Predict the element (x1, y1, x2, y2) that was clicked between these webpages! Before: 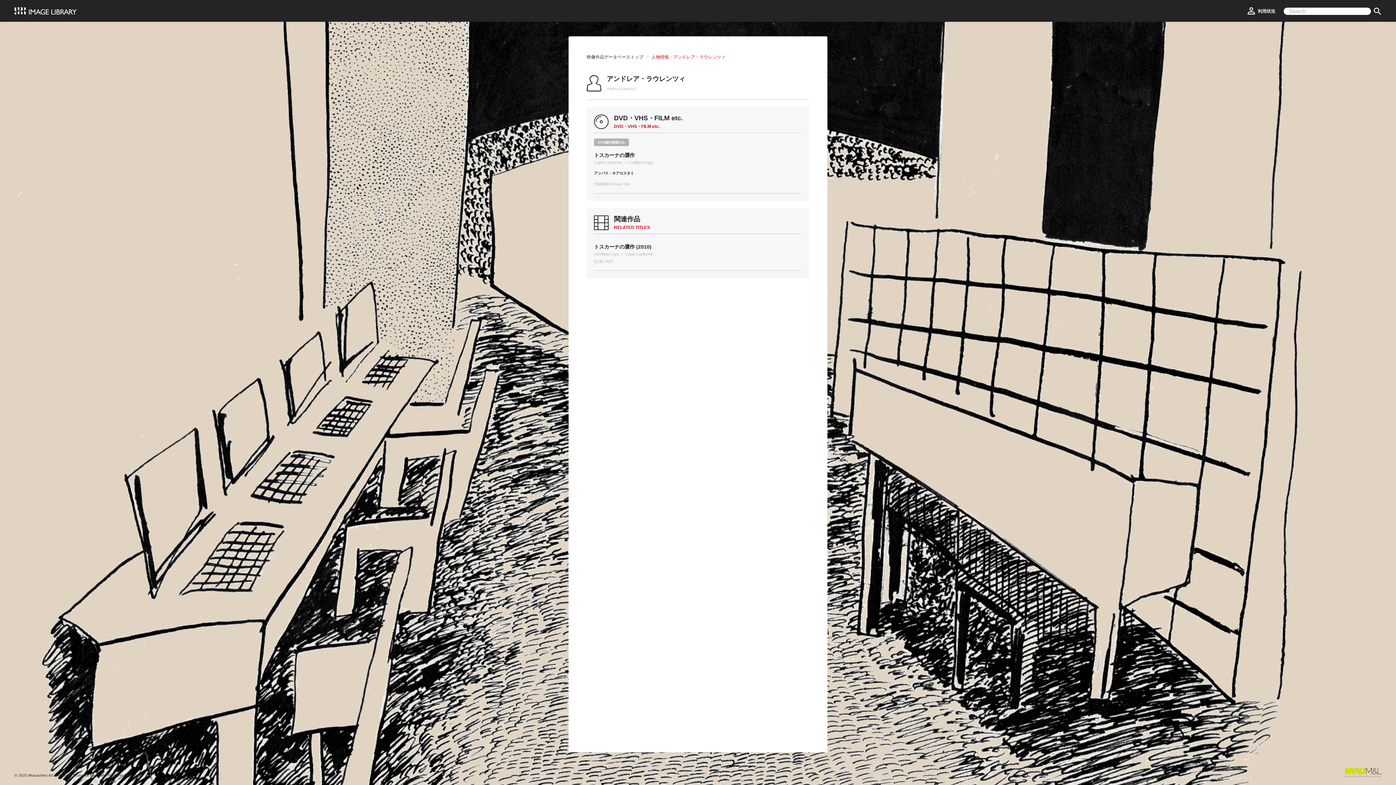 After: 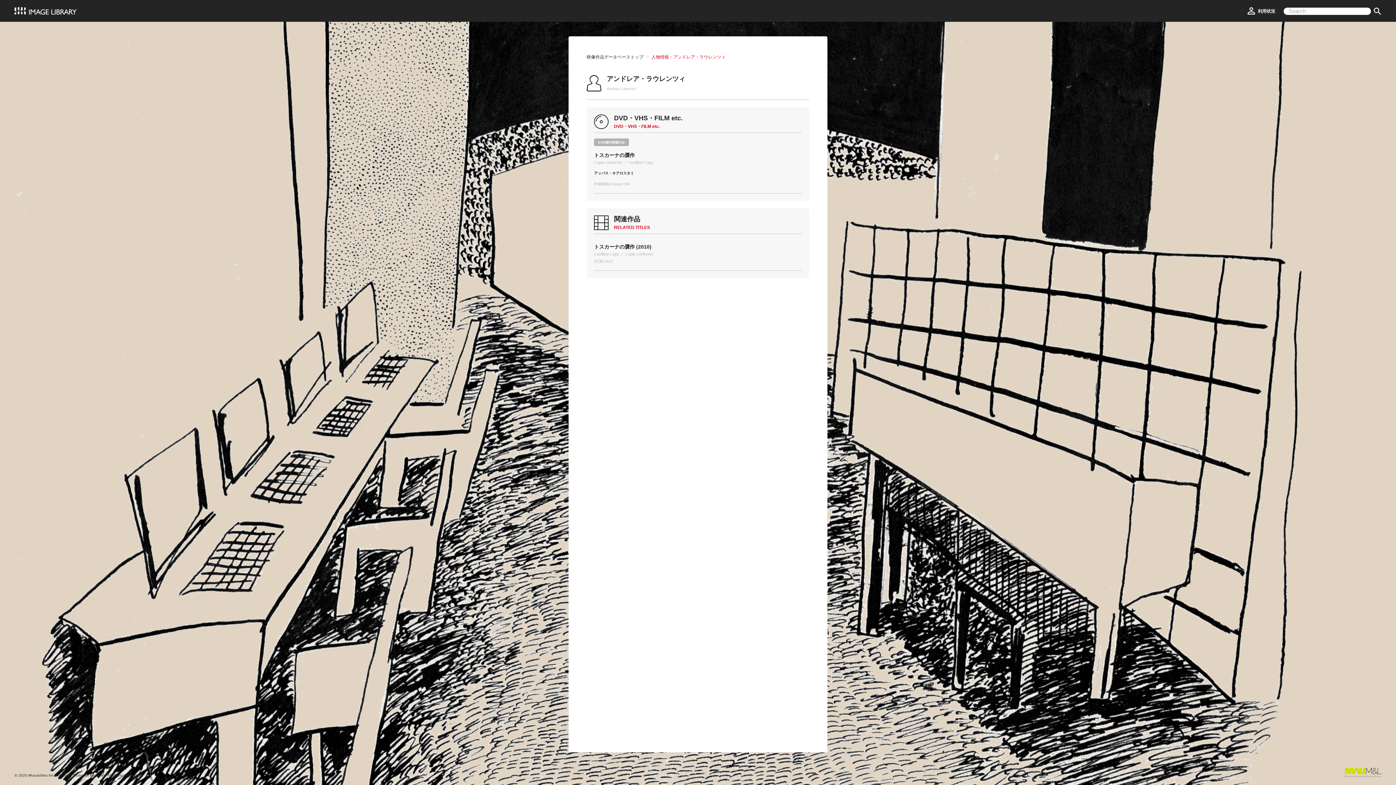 Action: bbox: (1245, 4, 1276, 17) label: 利用状況